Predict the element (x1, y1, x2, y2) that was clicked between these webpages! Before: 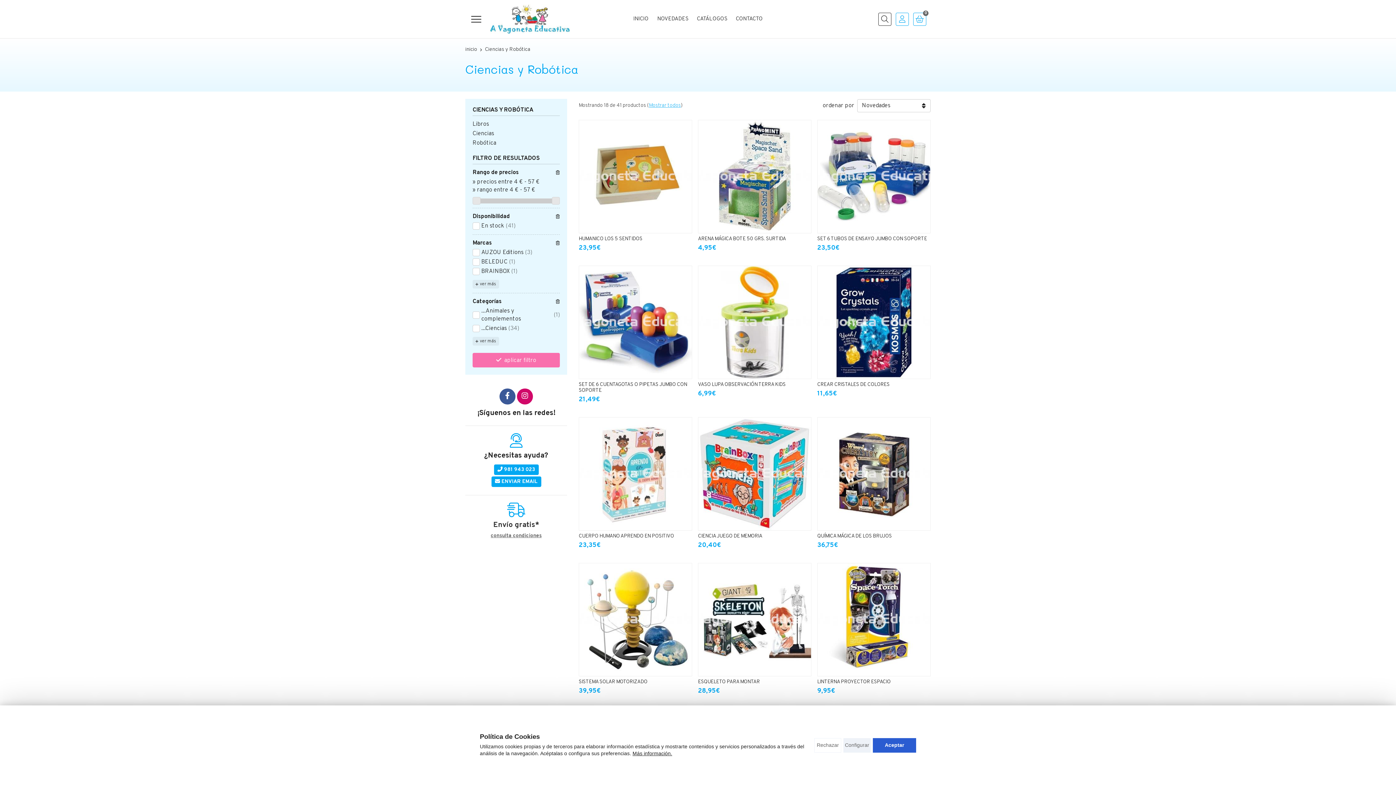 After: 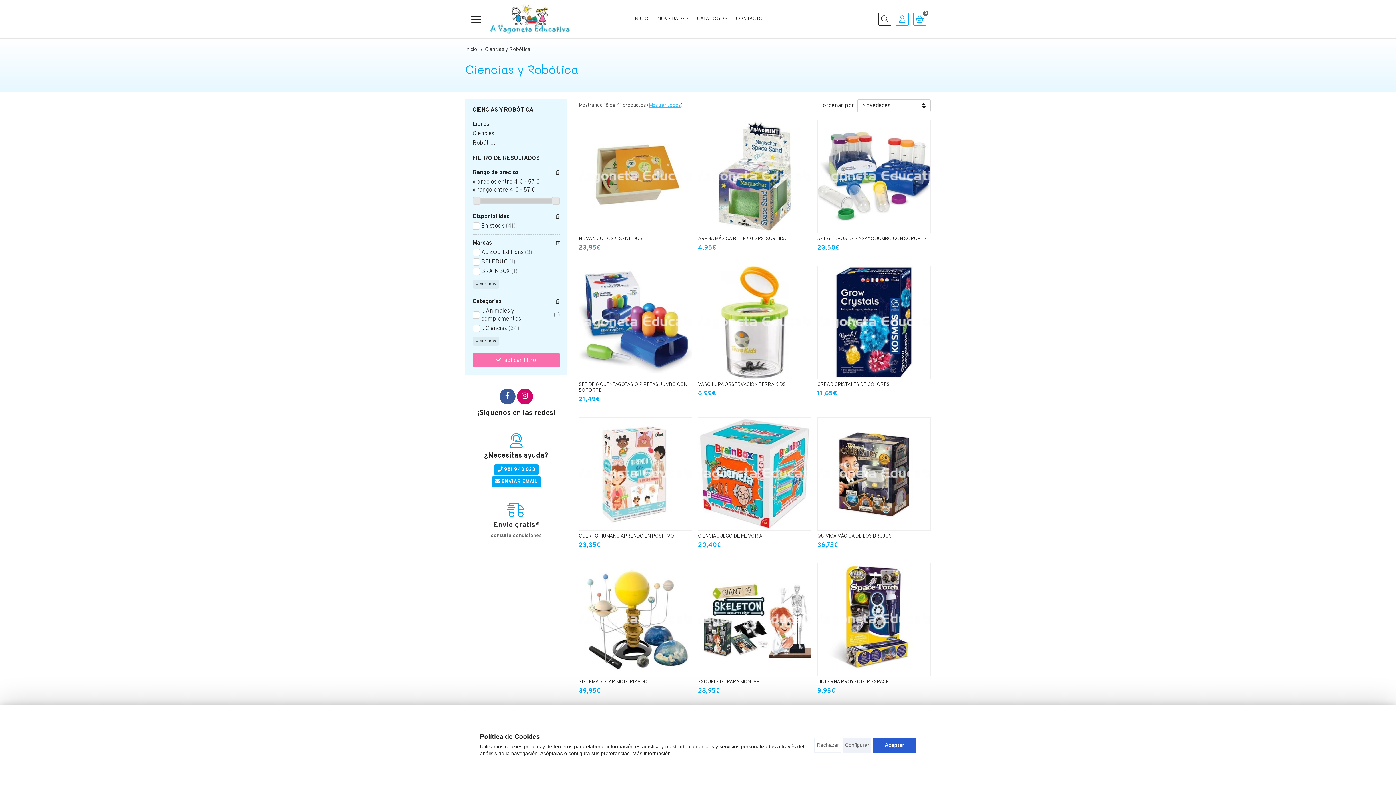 Action: bbox: (500, 389, 514, 404)